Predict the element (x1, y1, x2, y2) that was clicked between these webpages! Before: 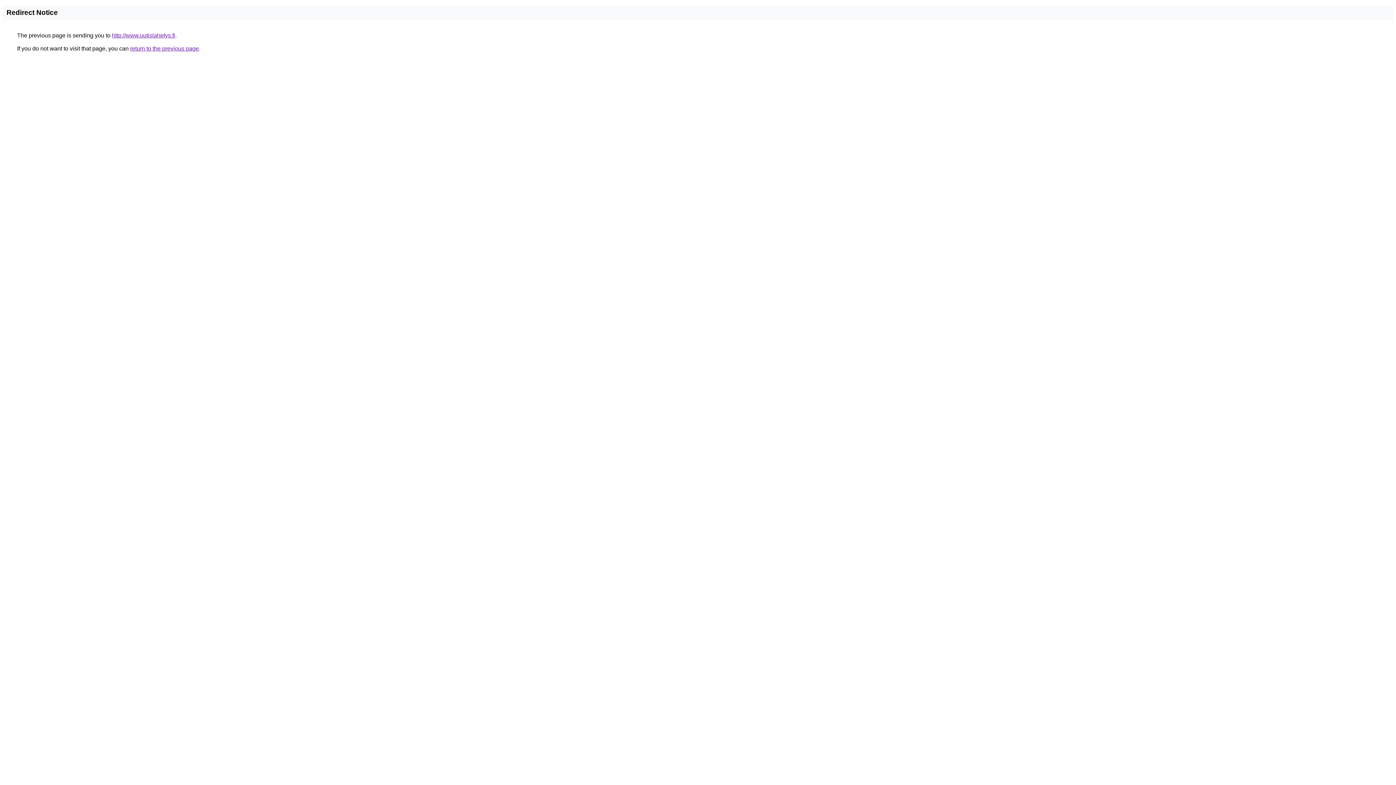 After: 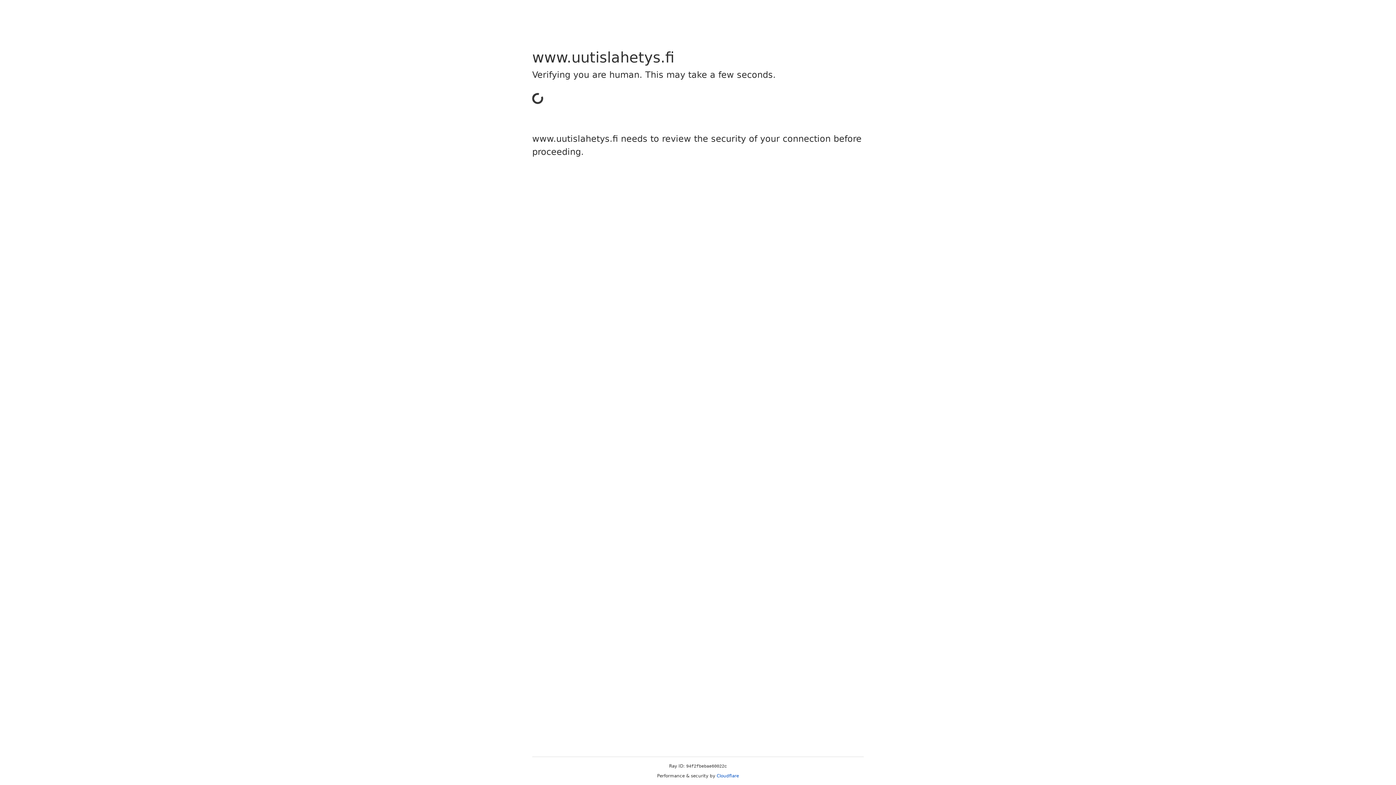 Action: bbox: (112, 32, 175, 38) label: http://www.uutislahetys.fi